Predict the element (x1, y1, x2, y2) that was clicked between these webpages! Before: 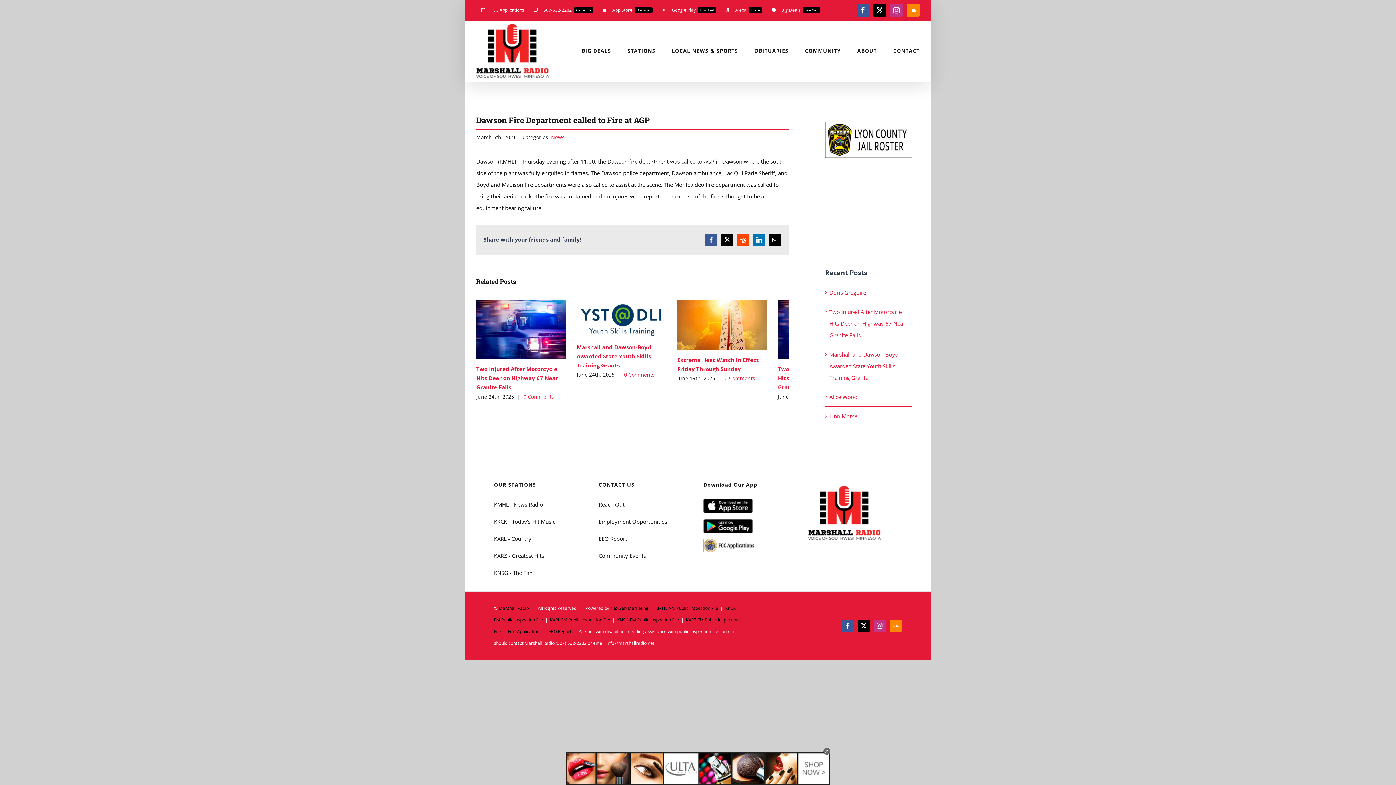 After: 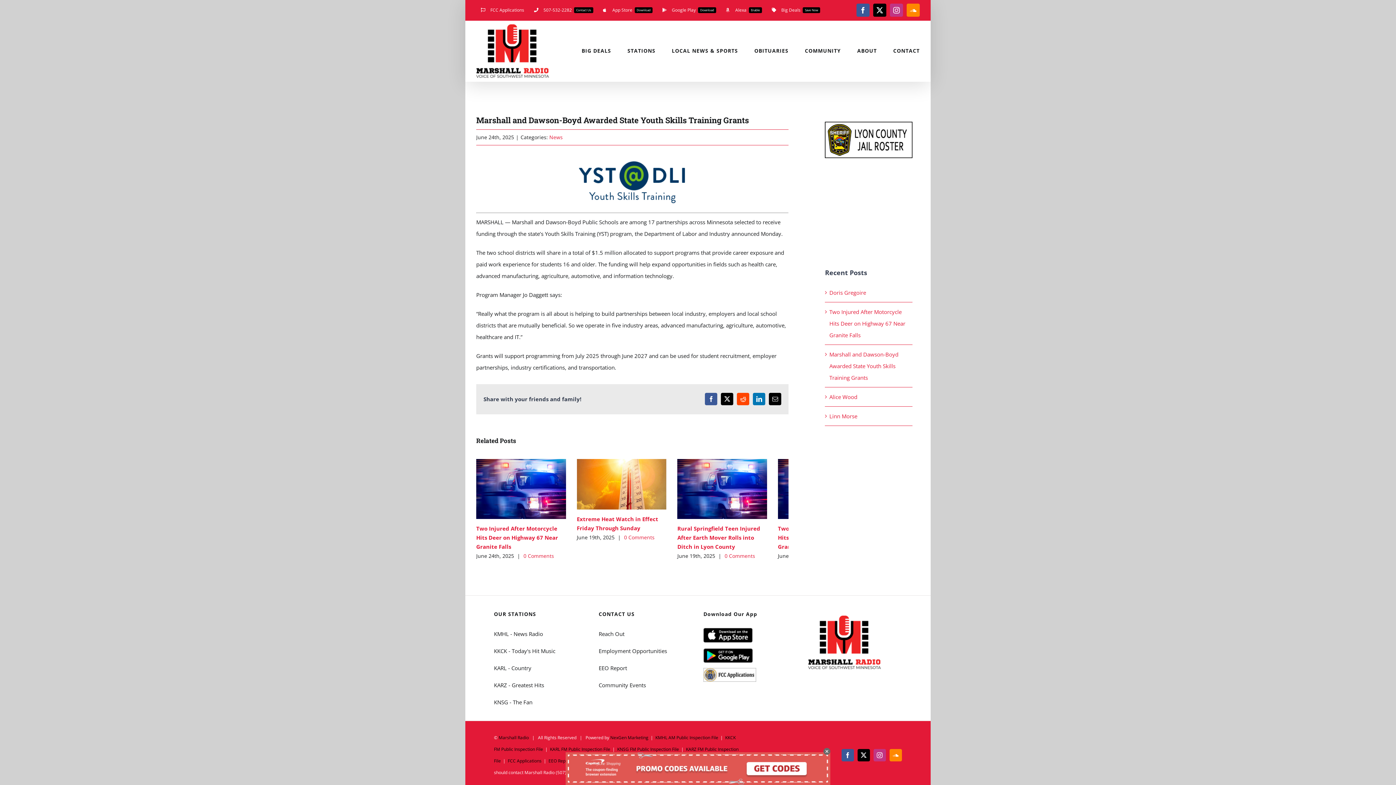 Action: label: Marshall and Dawson-Boyd Awarded State Youth Skills Training Grants bbox: (829, 350, 898, 381)